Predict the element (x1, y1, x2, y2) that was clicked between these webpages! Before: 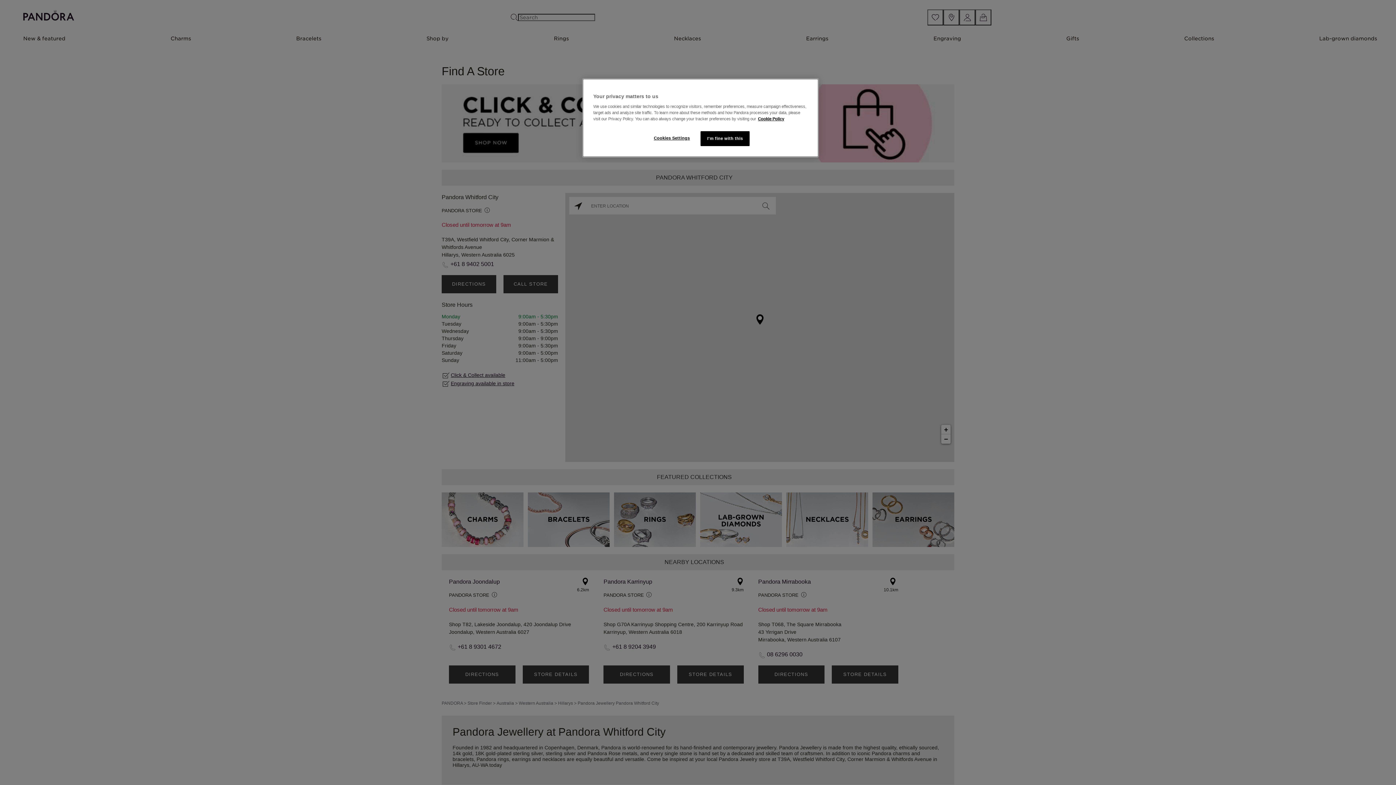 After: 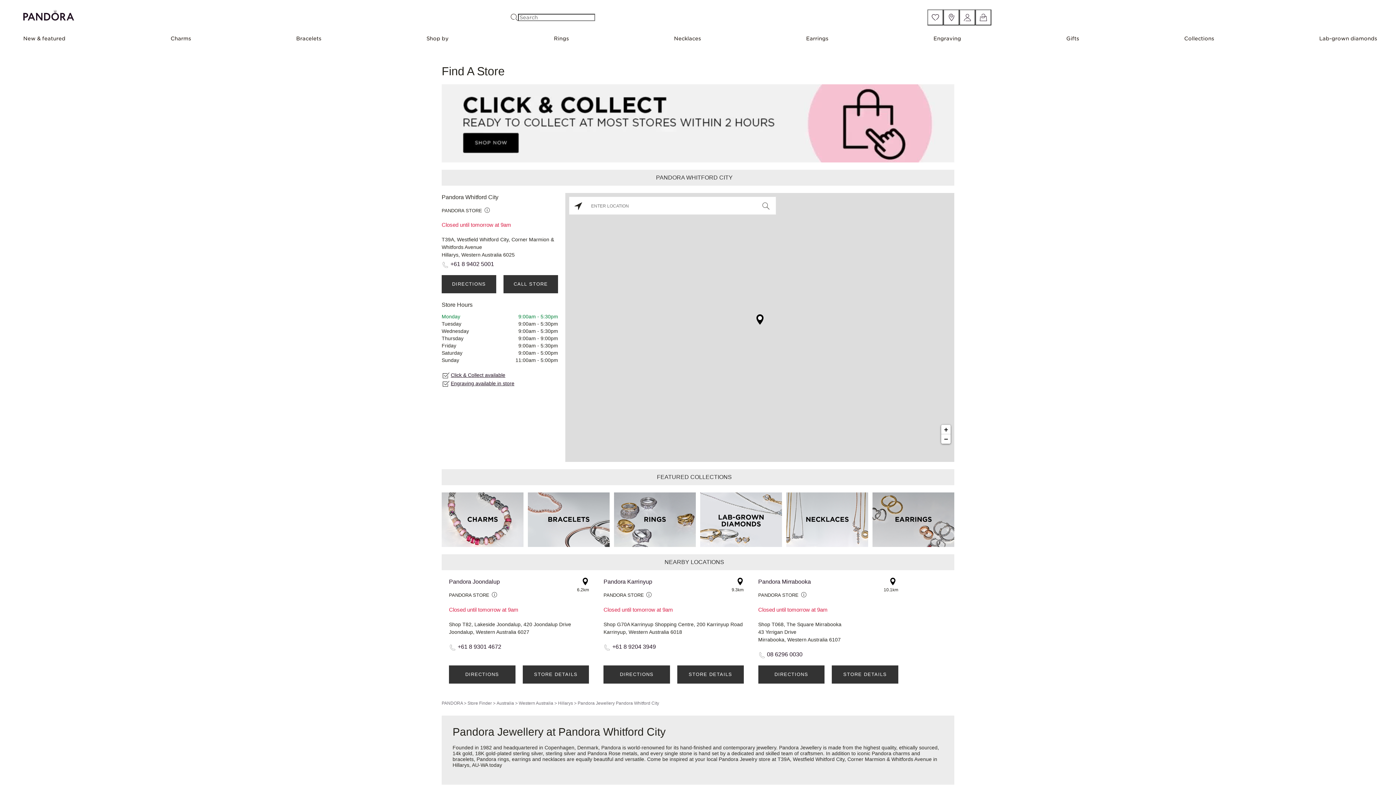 Action: bbox: (700, 131, 749, 146) label: I'm fine with this